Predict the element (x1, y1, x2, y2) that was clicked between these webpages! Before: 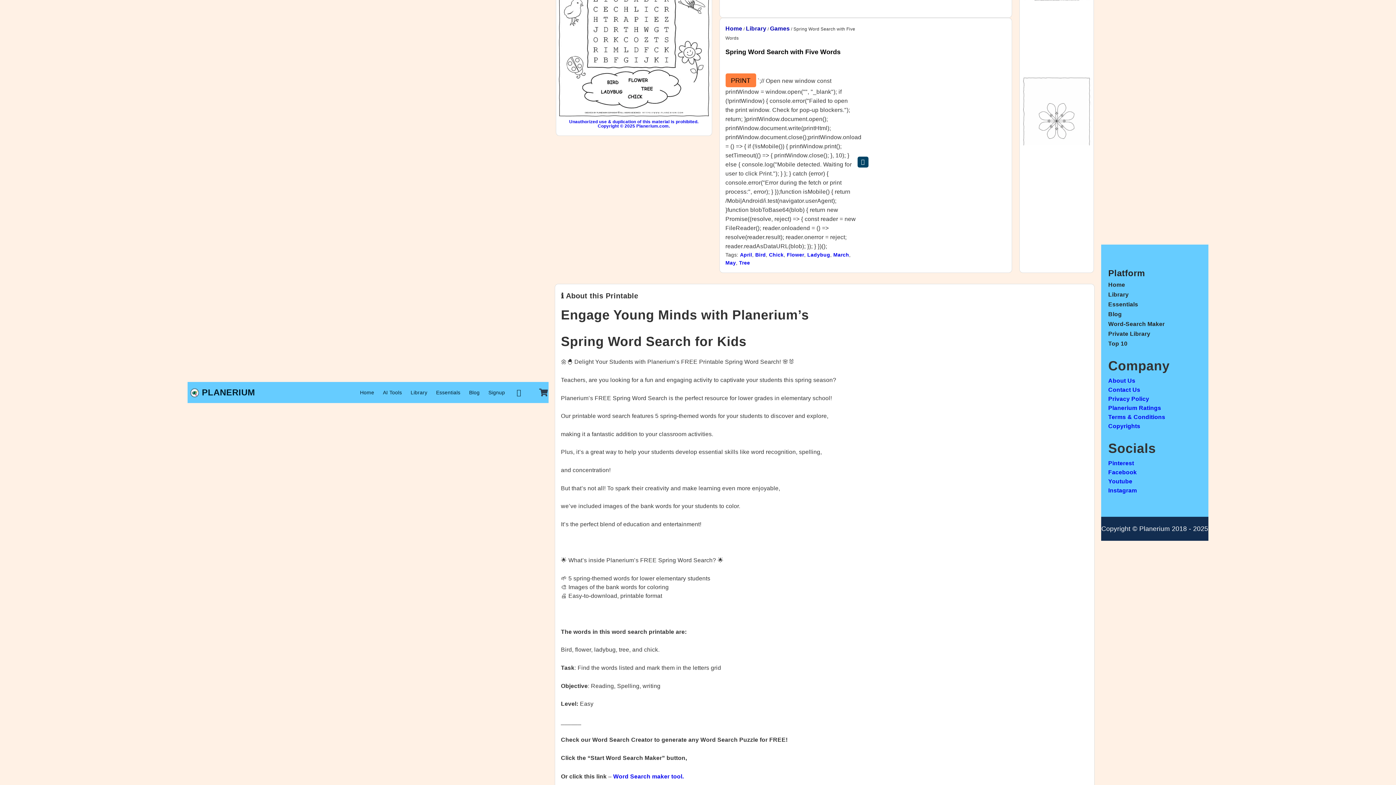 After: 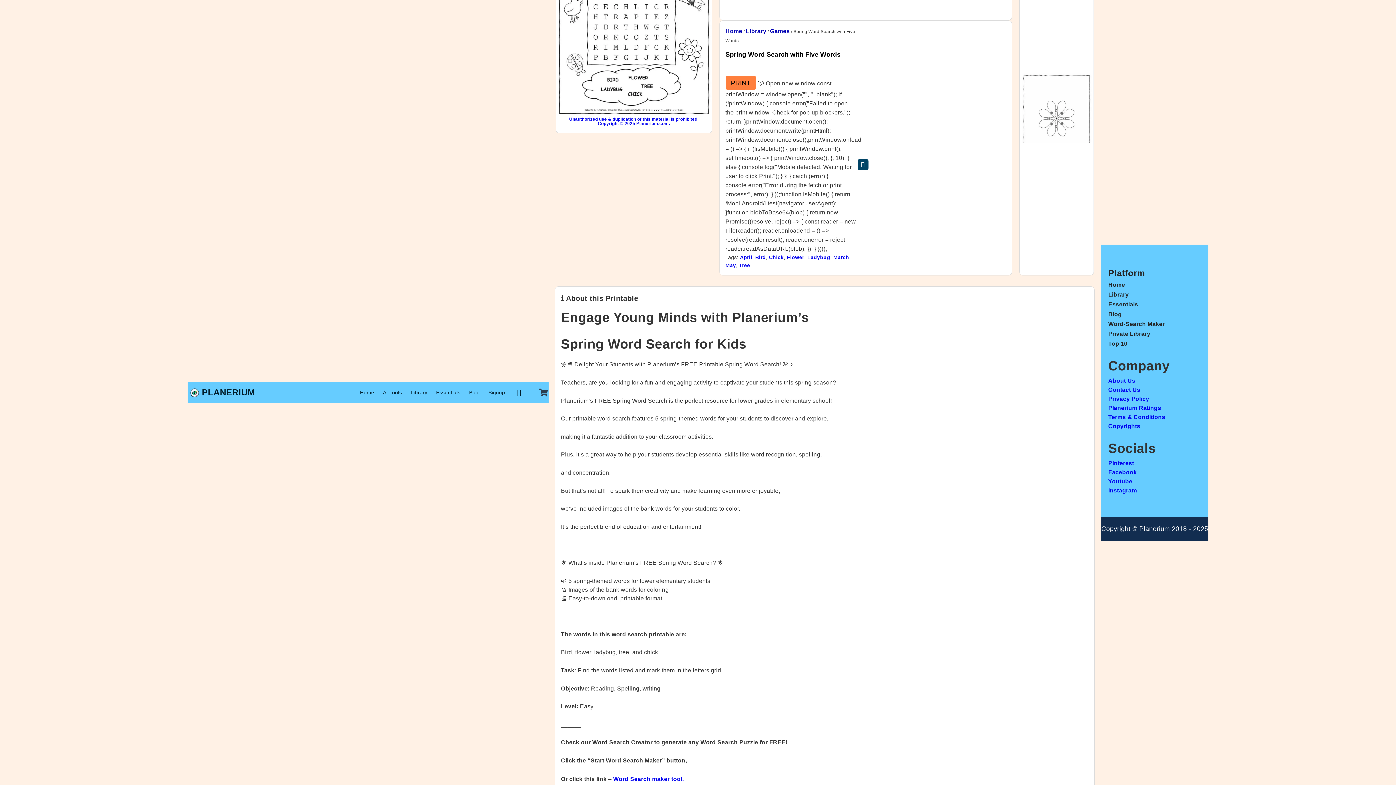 Action: bbox: (569, 119, 698, 128) label: Unauthorized use & duplication of this material is prohibited.
Copyright © 2025 Planerium.com.